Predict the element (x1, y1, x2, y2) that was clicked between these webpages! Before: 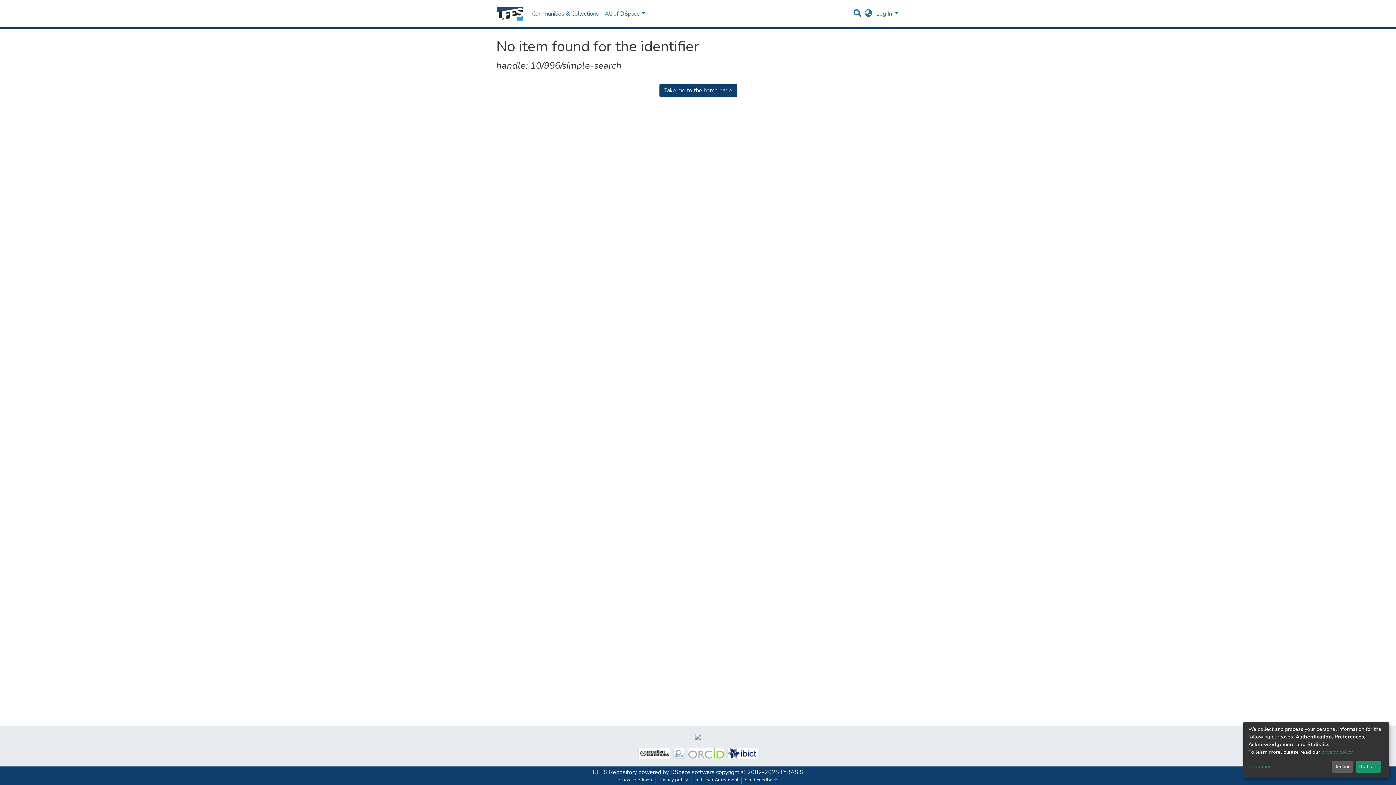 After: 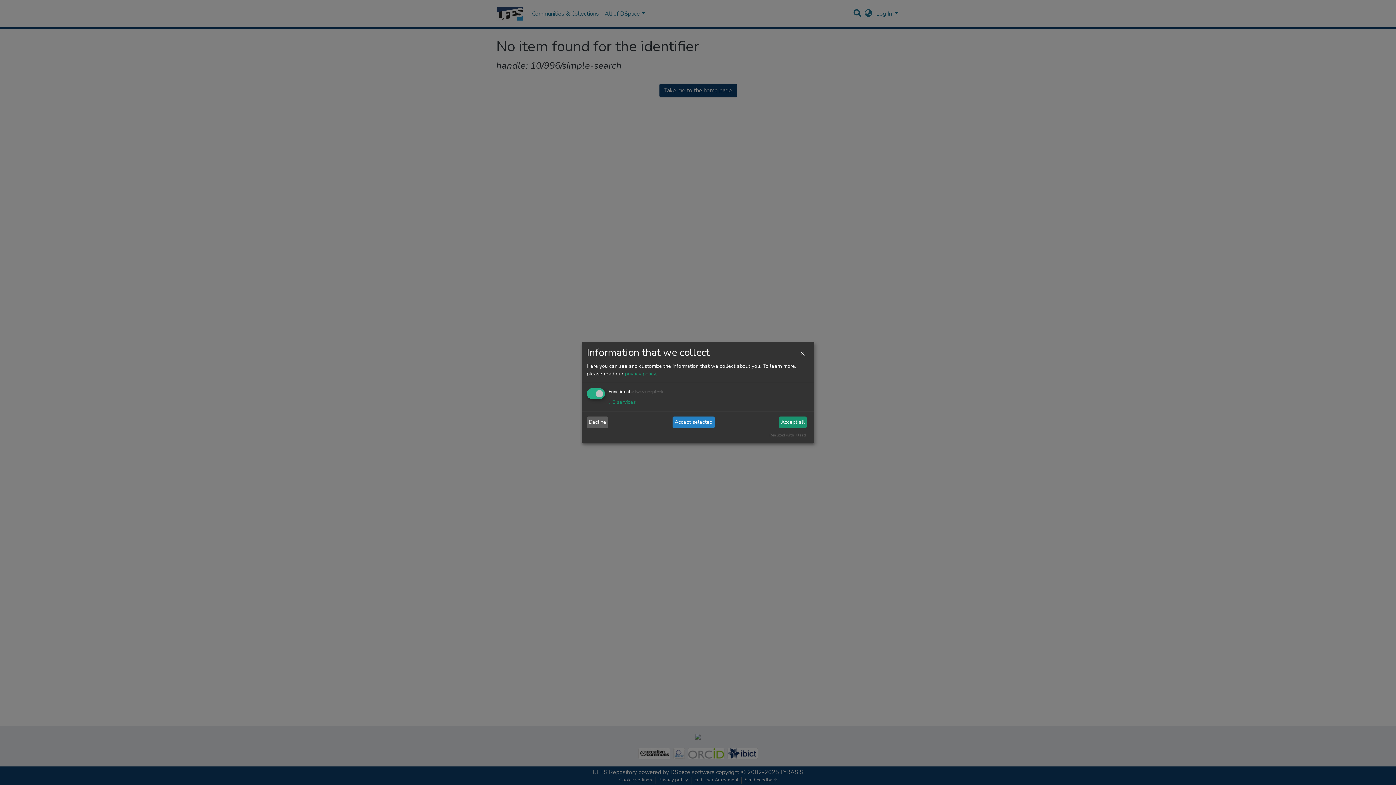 Action: label: Customize bbox: (1248, 763, 1329, 771)